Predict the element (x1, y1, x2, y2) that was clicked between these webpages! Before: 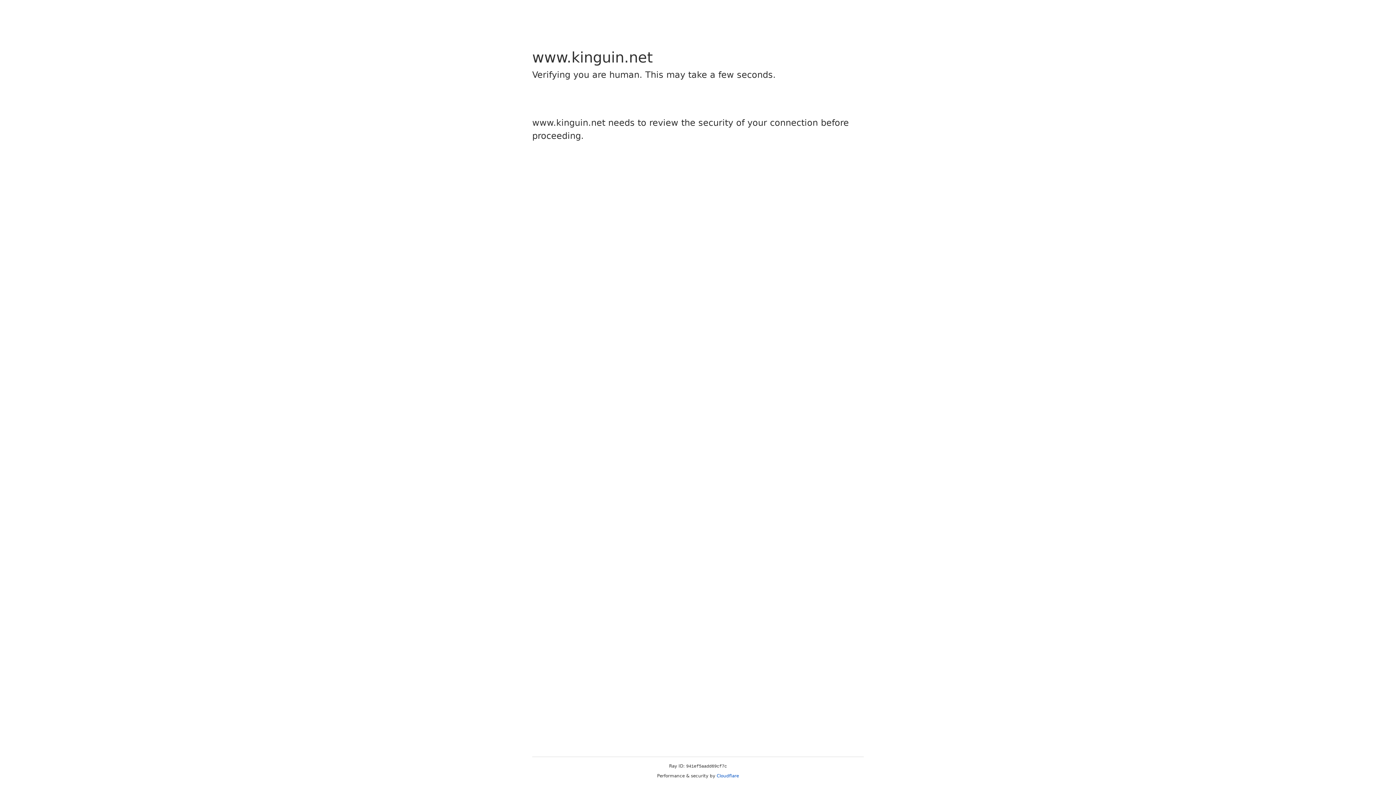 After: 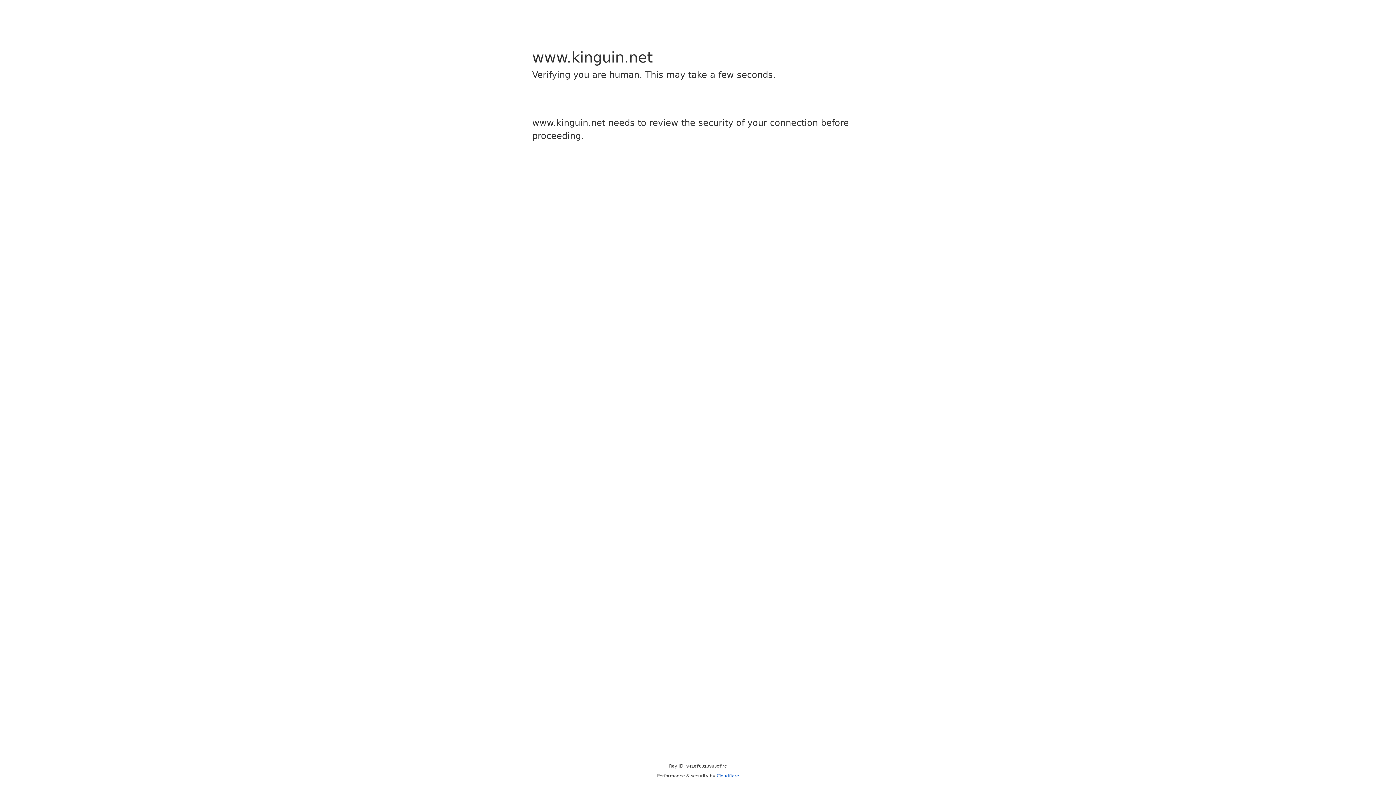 Action: label: Cloudflare bbox: (716, 773, 739, 778)